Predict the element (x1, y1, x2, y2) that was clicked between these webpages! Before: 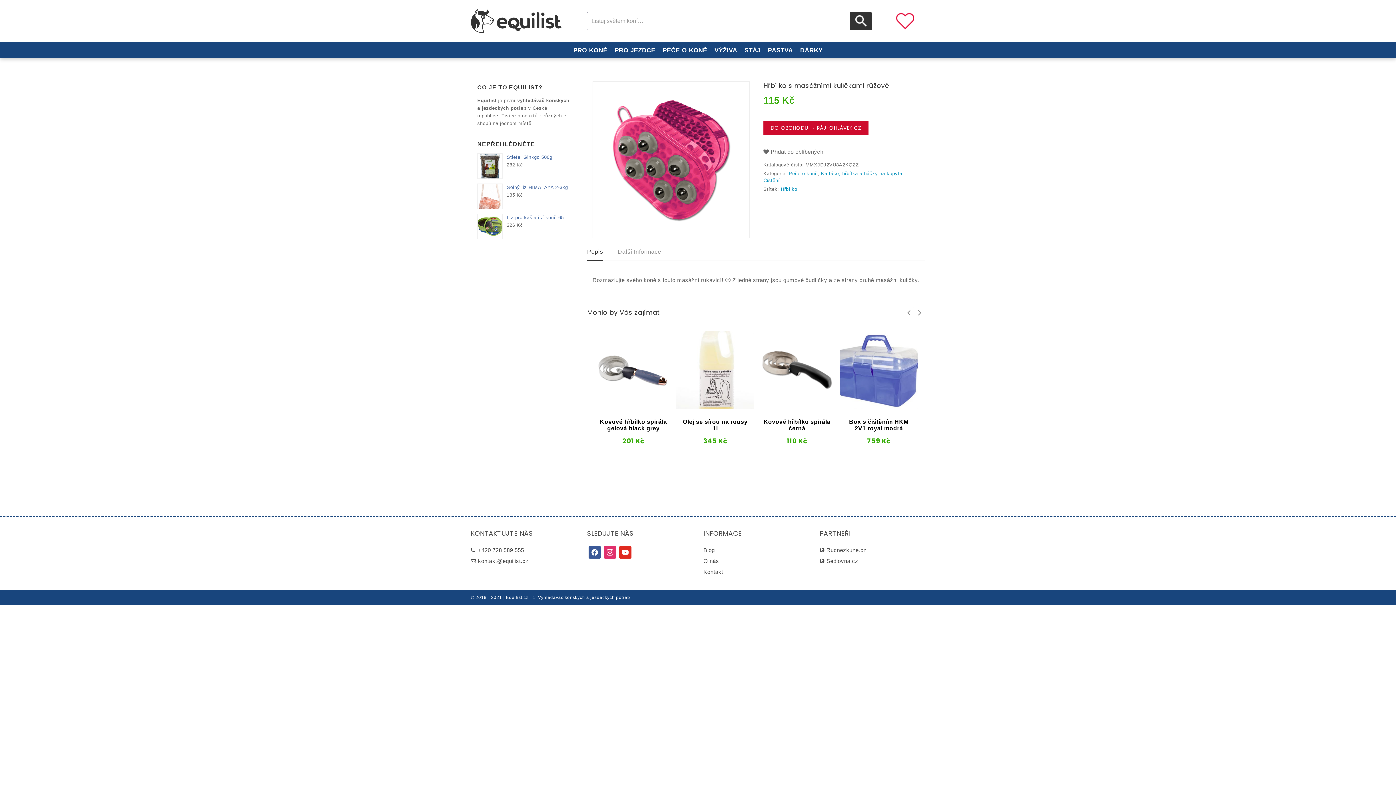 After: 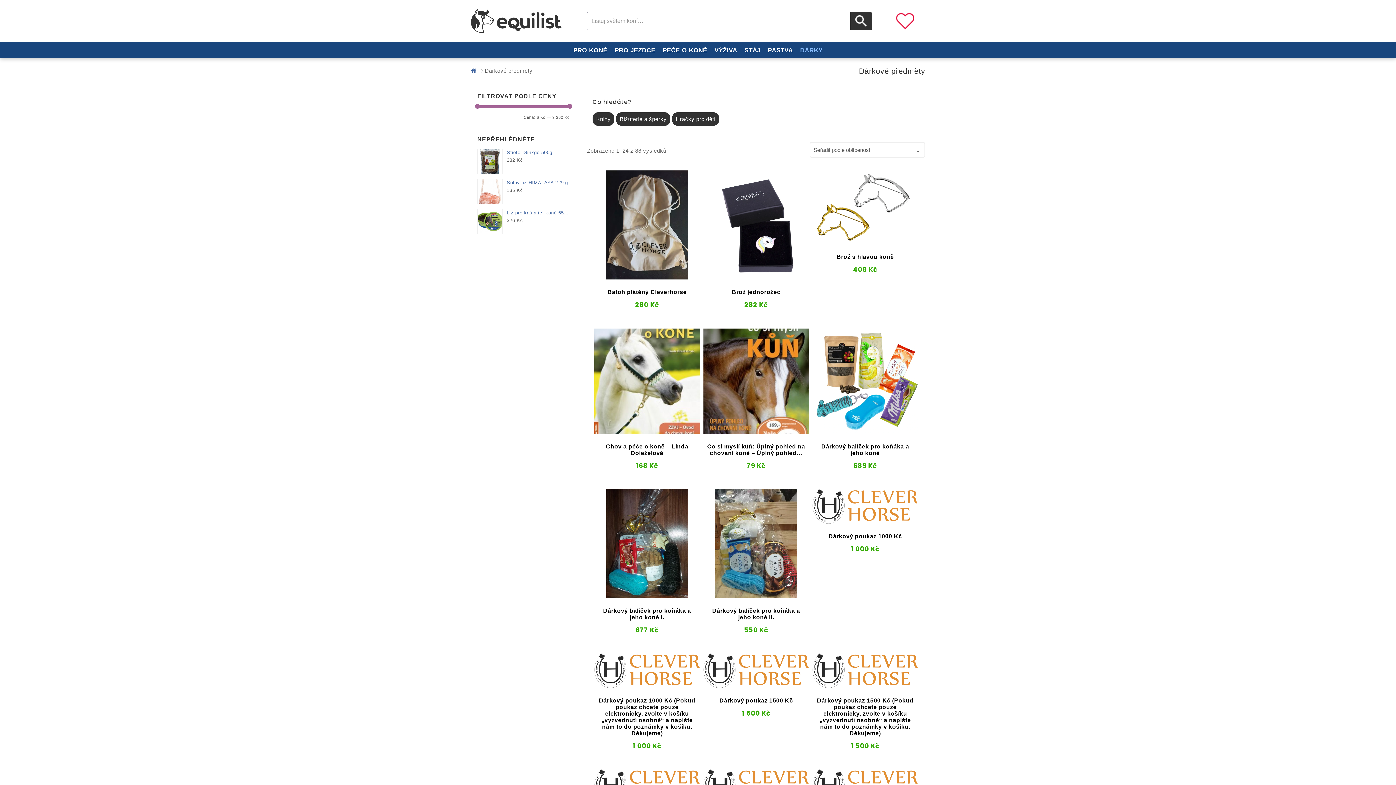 Action: label: DÁRKY bbox: (796, 43, 826, 57)